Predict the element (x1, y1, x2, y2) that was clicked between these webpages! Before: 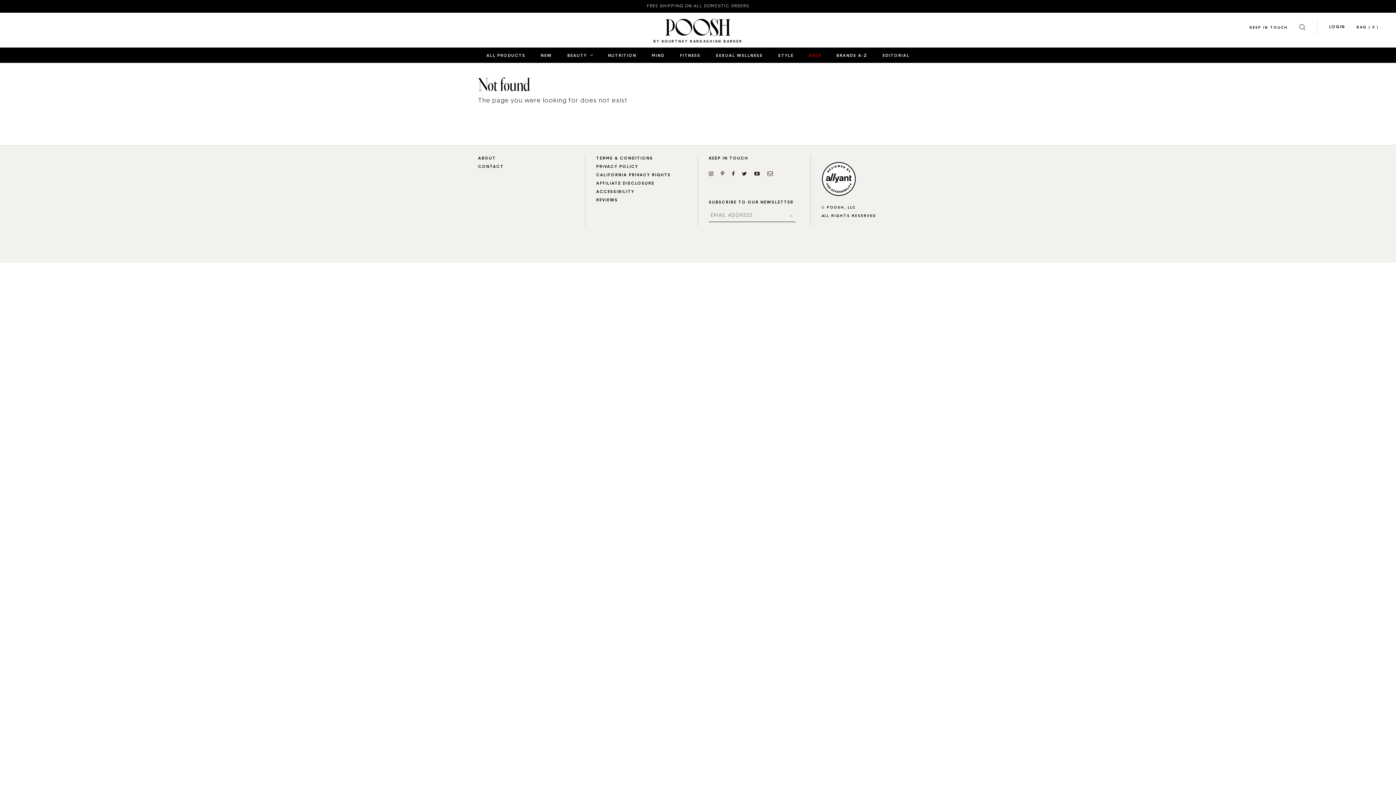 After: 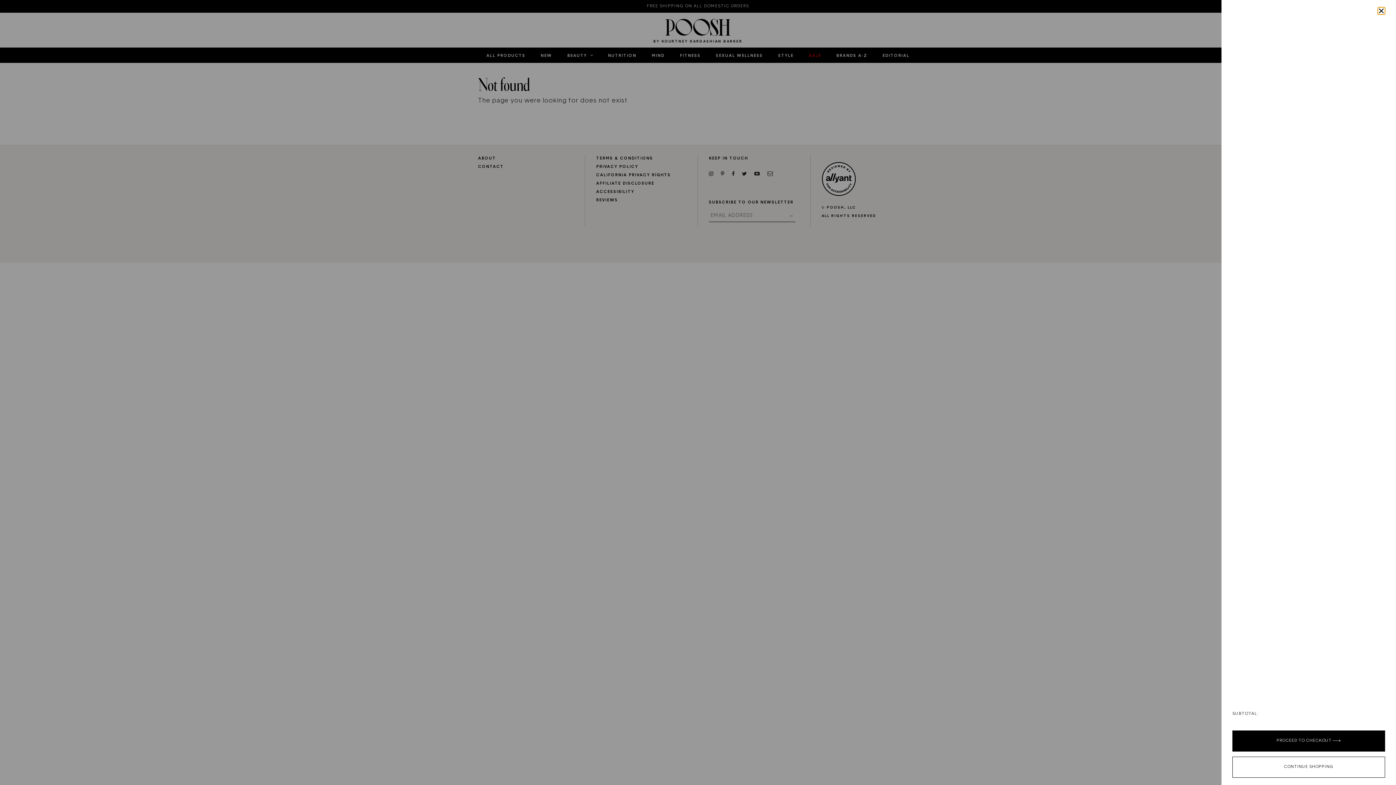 Action: bbox: (1357, 19, 1379, 35) label: BAG ( 0
ITEMS IN BAG
 )